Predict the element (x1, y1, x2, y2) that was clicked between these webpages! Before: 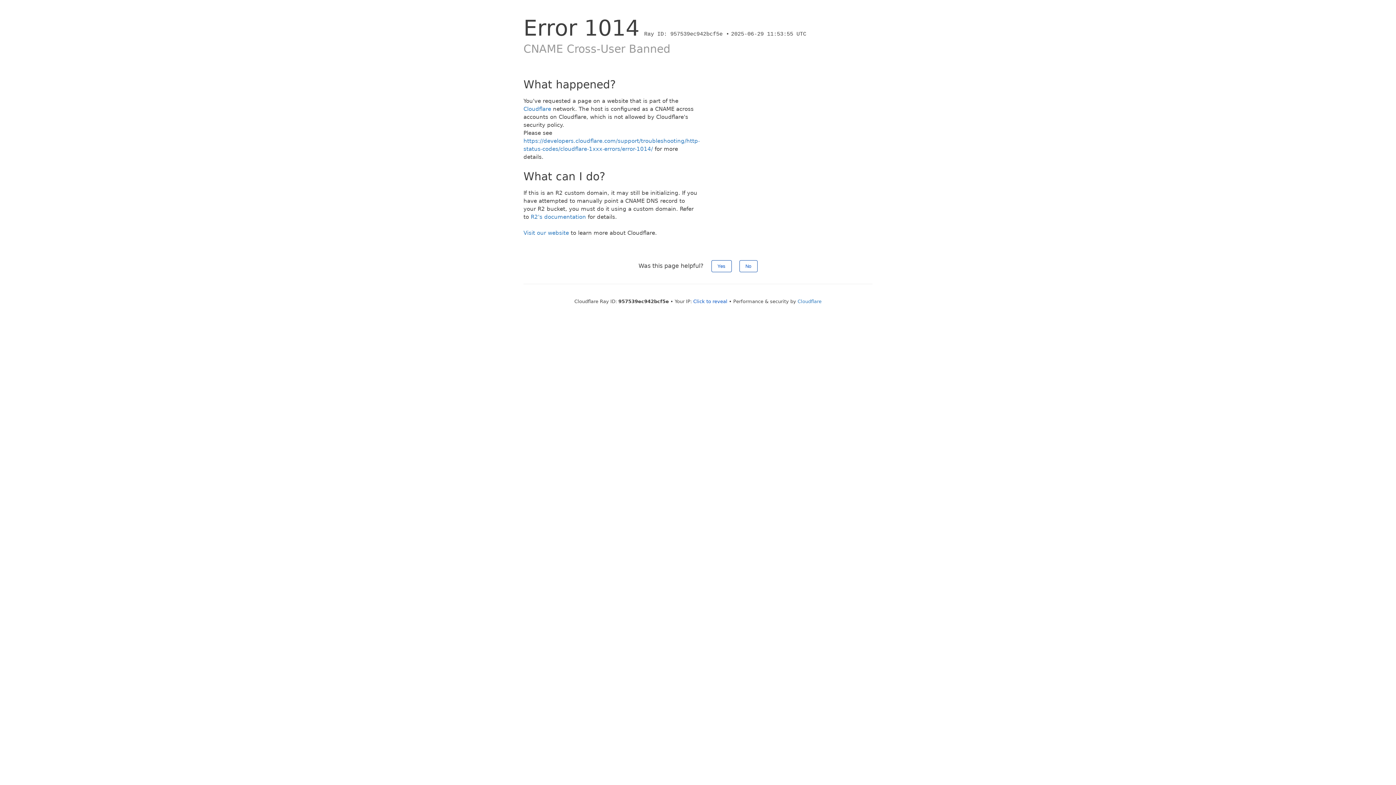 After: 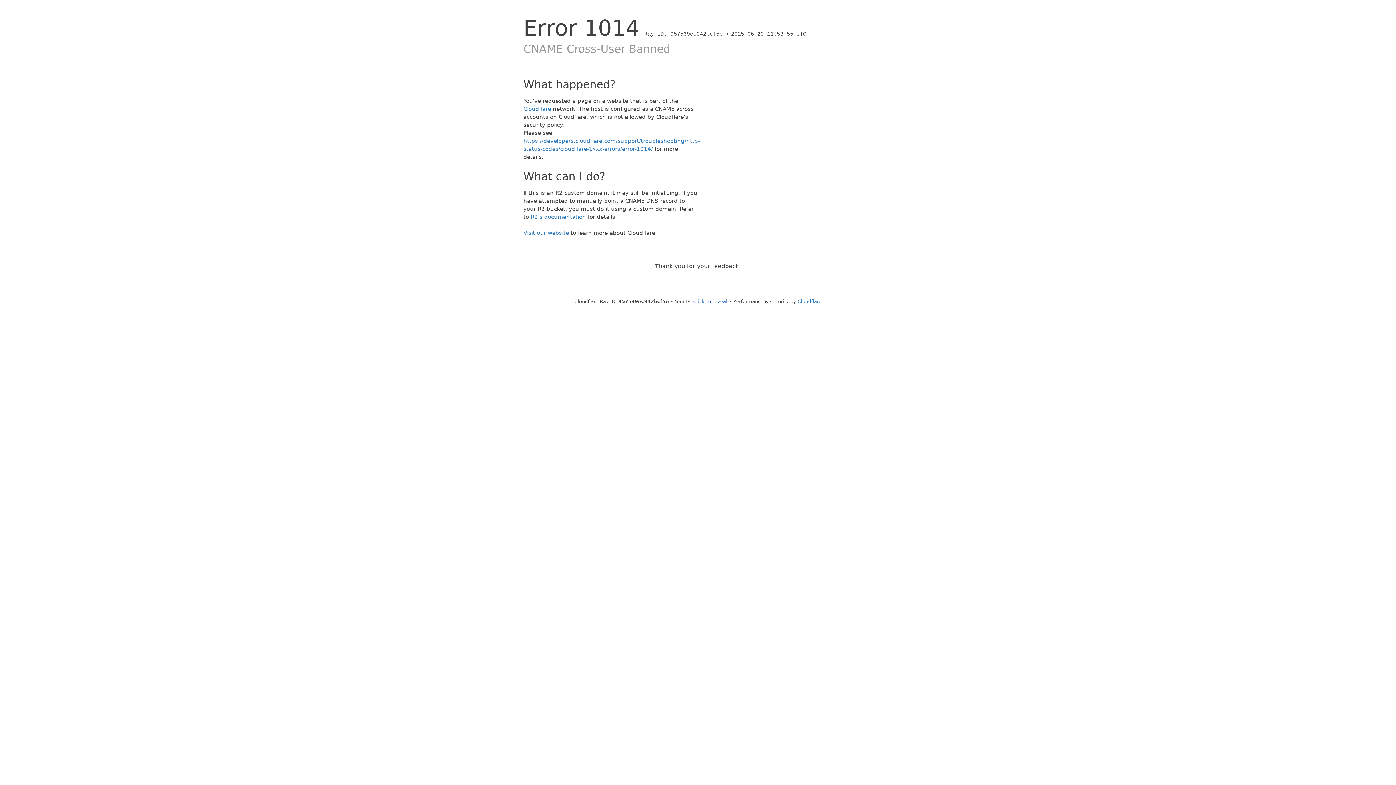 Action: bbox: (739, 260, 757, 272) label: No